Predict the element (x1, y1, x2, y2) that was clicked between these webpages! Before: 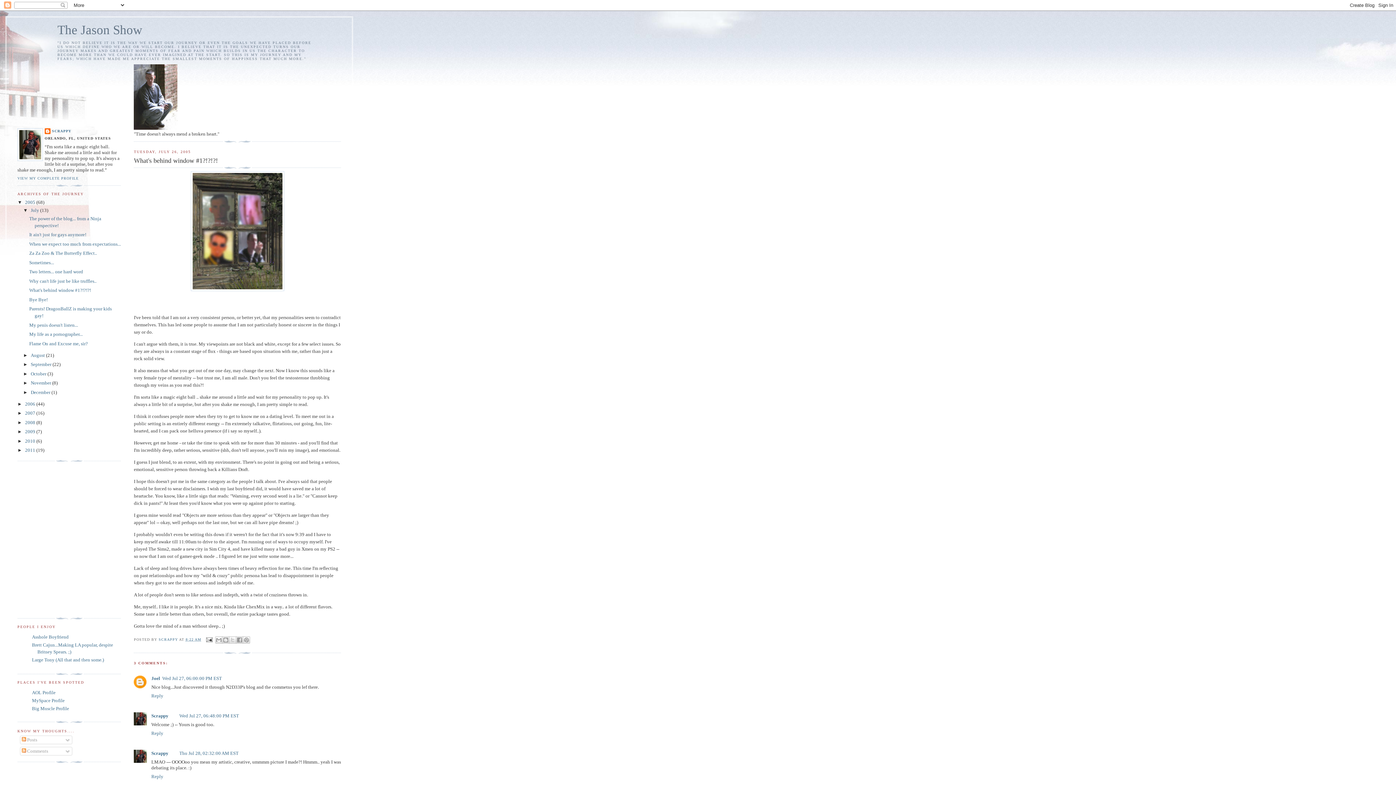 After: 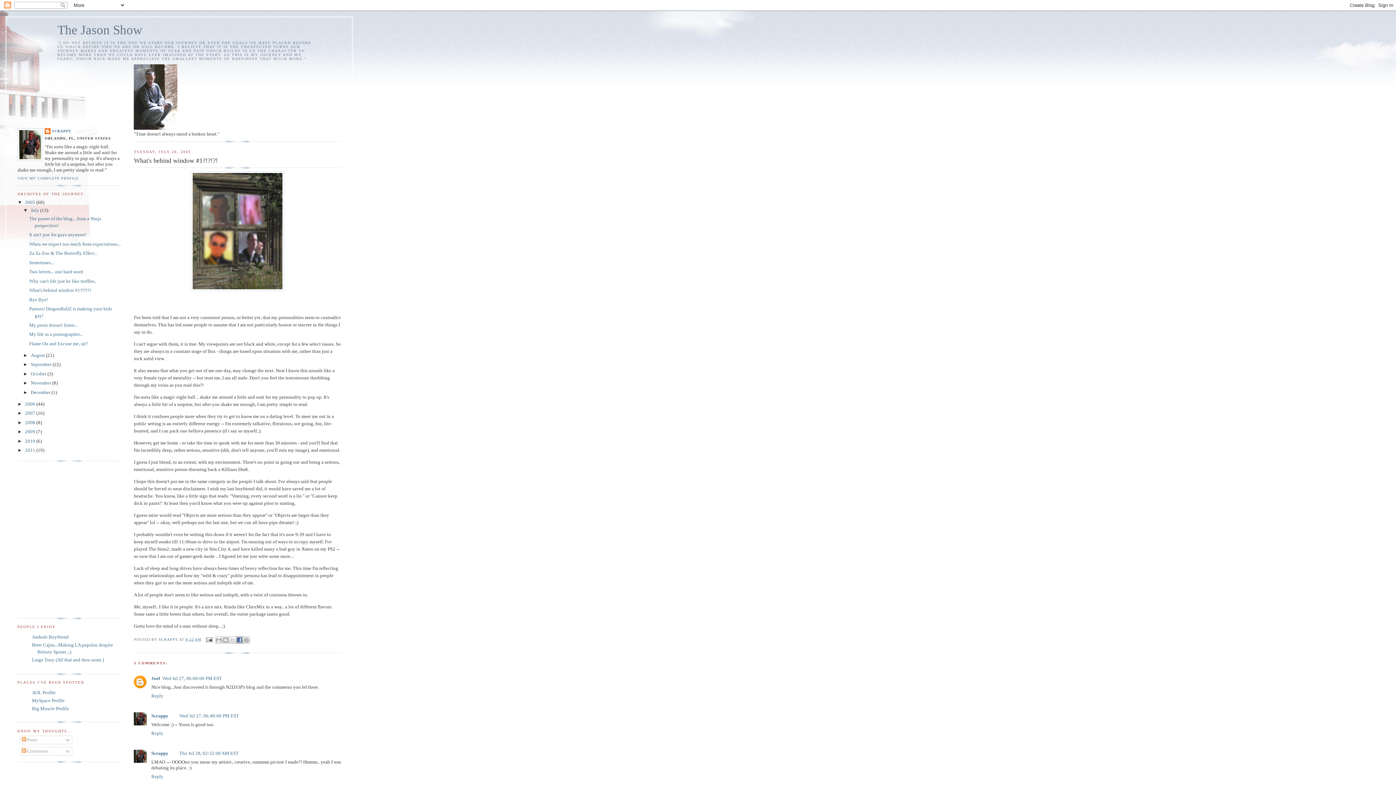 Action: bbox: (235, 636, 243, 643) label: SHARE TO FACEBOOK